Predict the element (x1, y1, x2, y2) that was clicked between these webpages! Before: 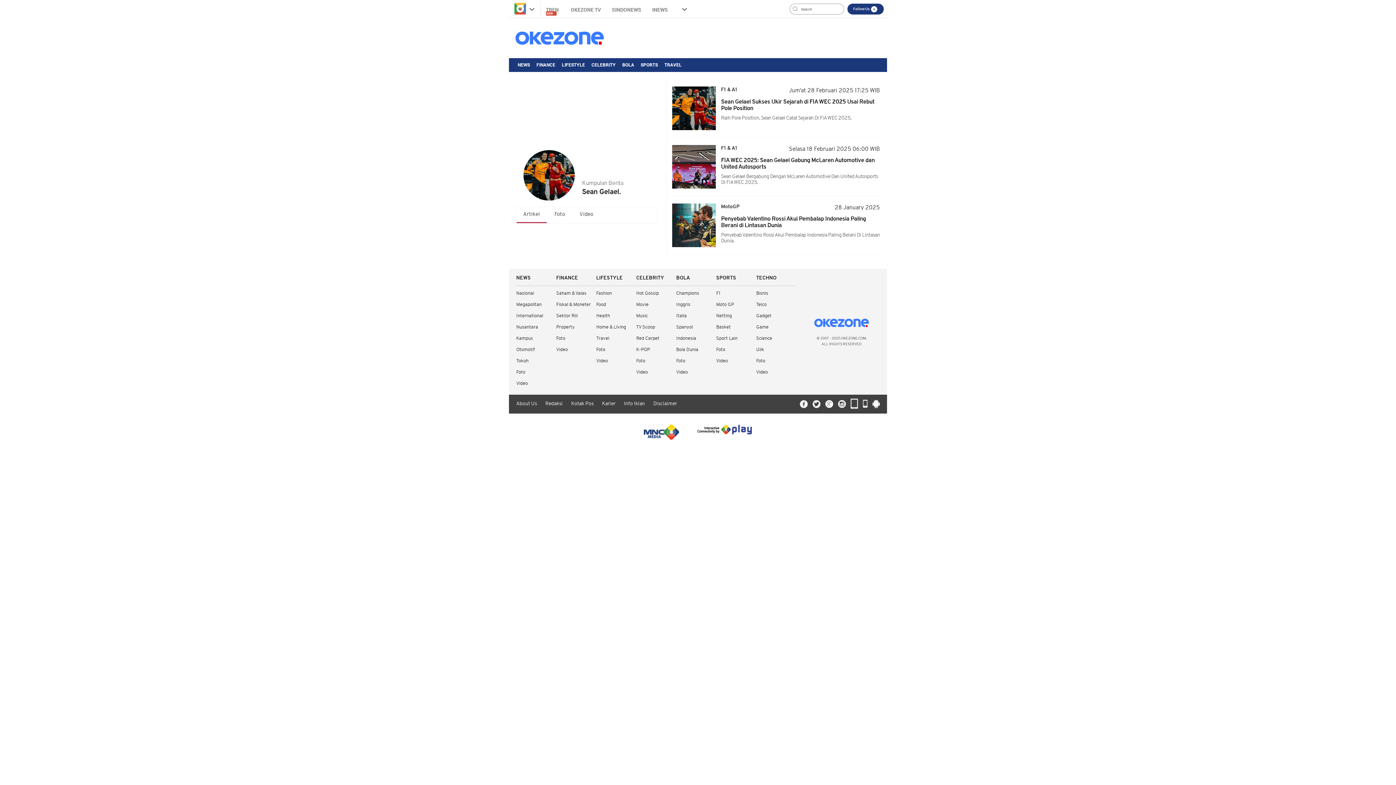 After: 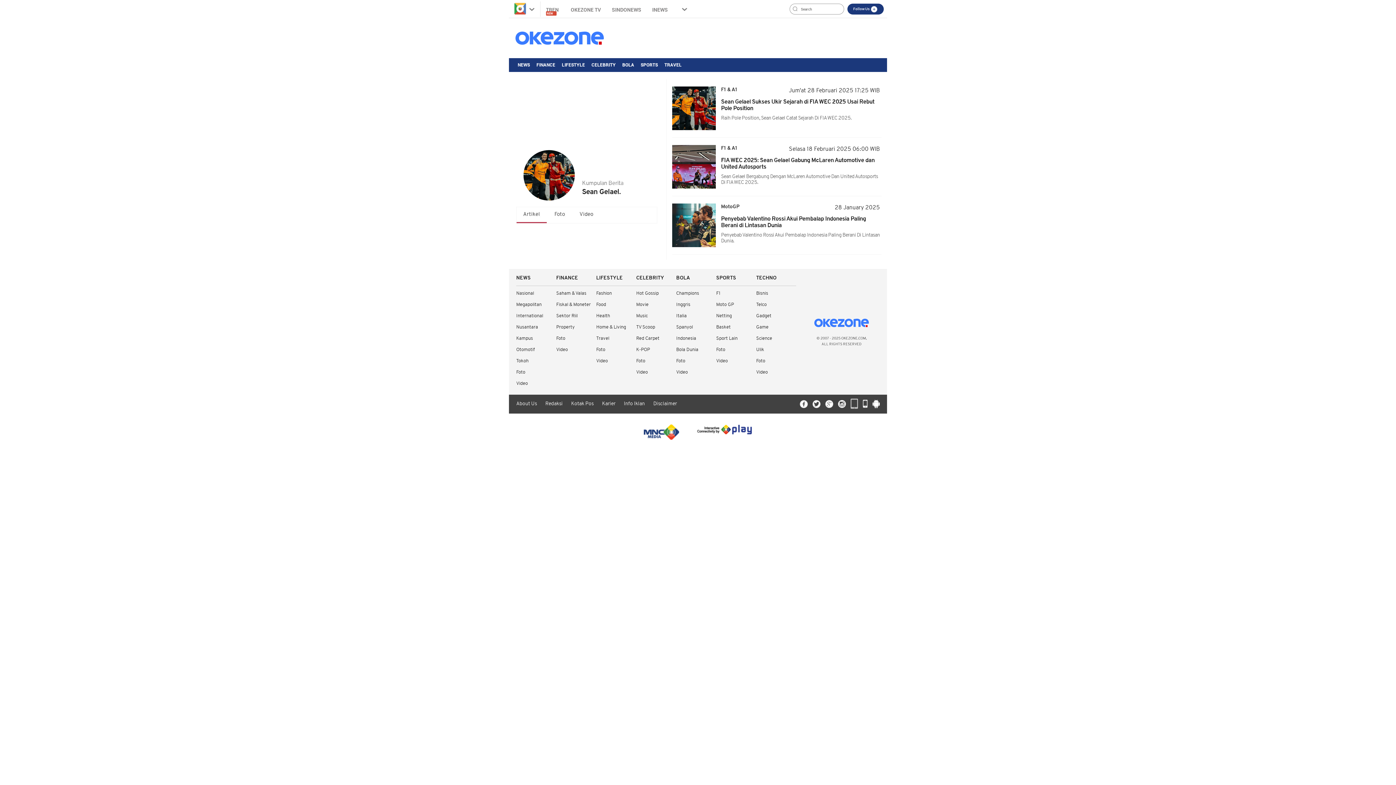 Action: bbox: (850, 398, 858, 409)